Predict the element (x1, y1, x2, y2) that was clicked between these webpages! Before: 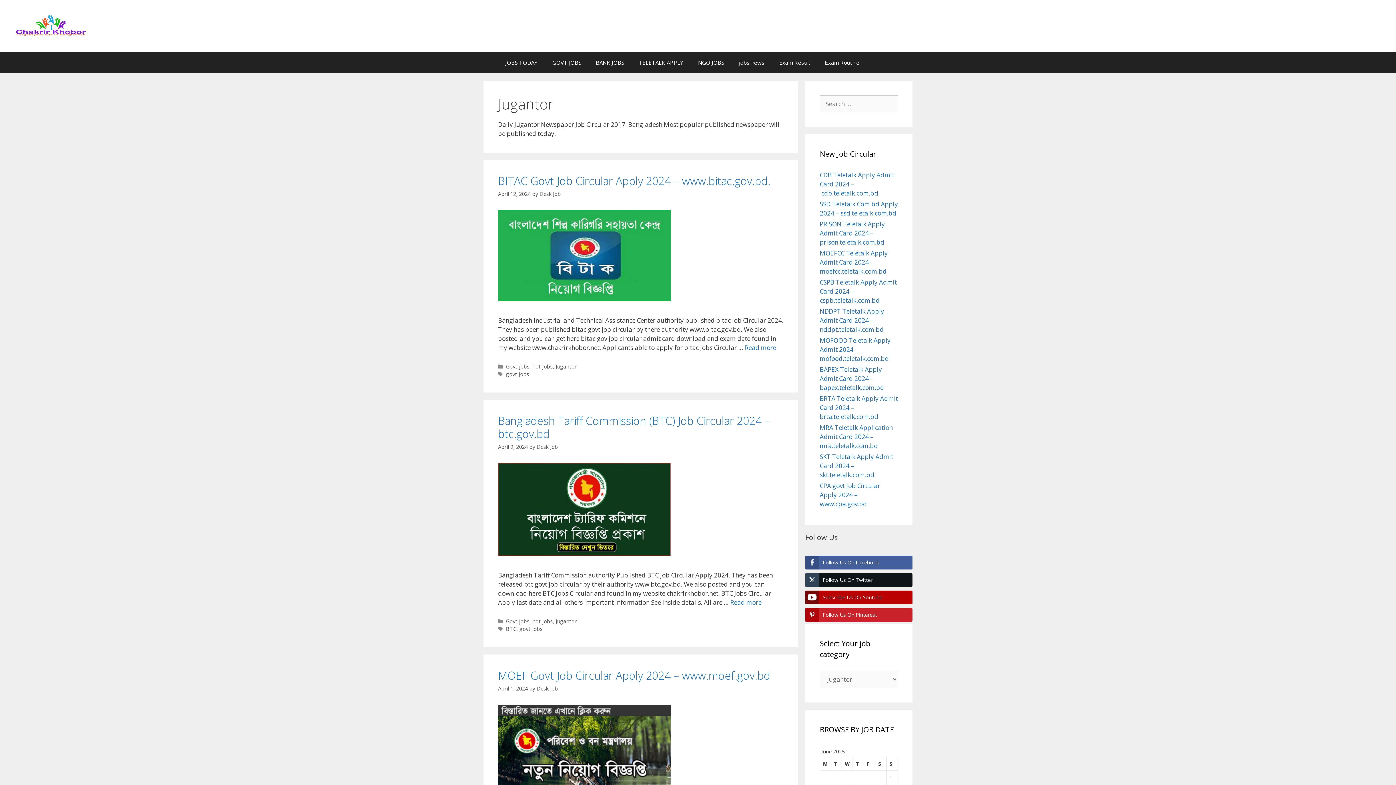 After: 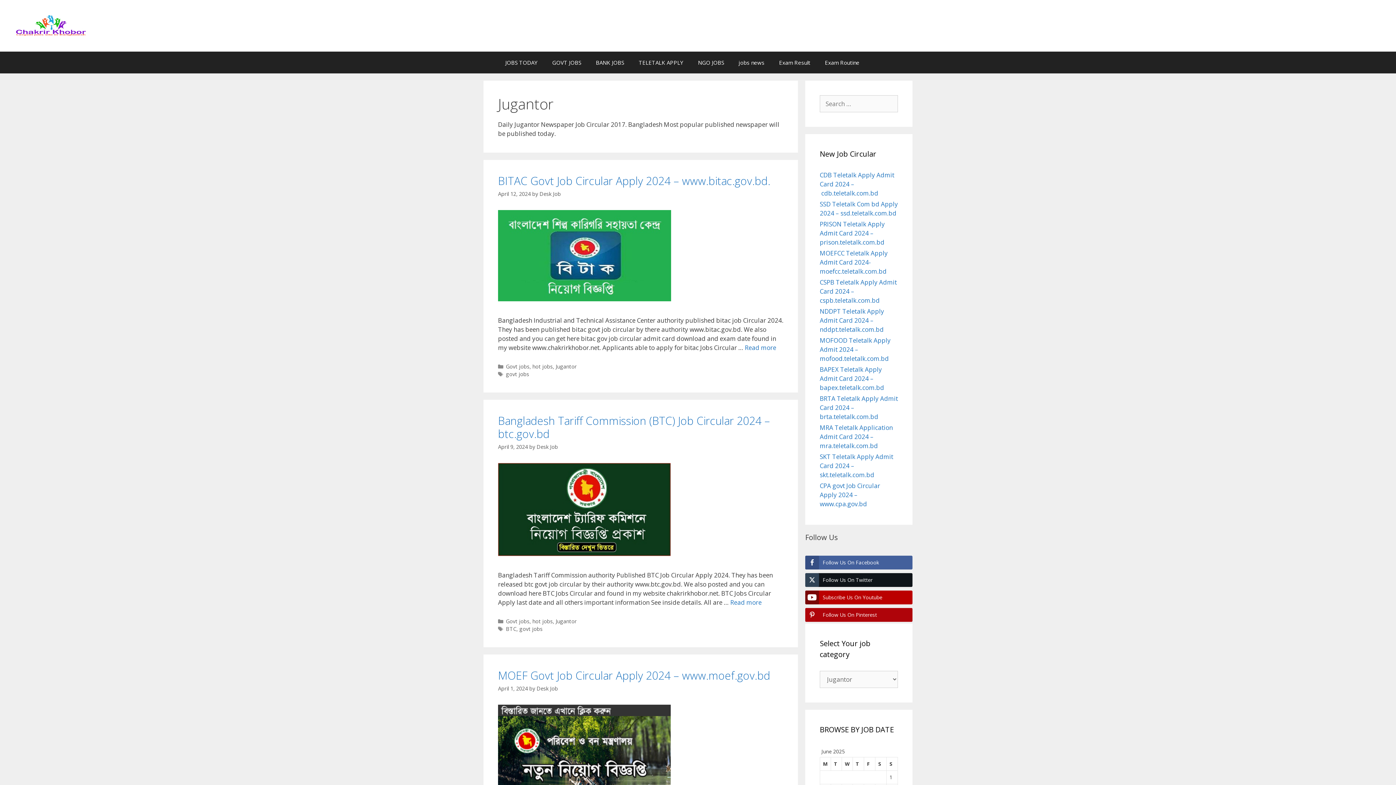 Action: bbox: (805, 608, 912, 622) label: Follow Us On Pinterest